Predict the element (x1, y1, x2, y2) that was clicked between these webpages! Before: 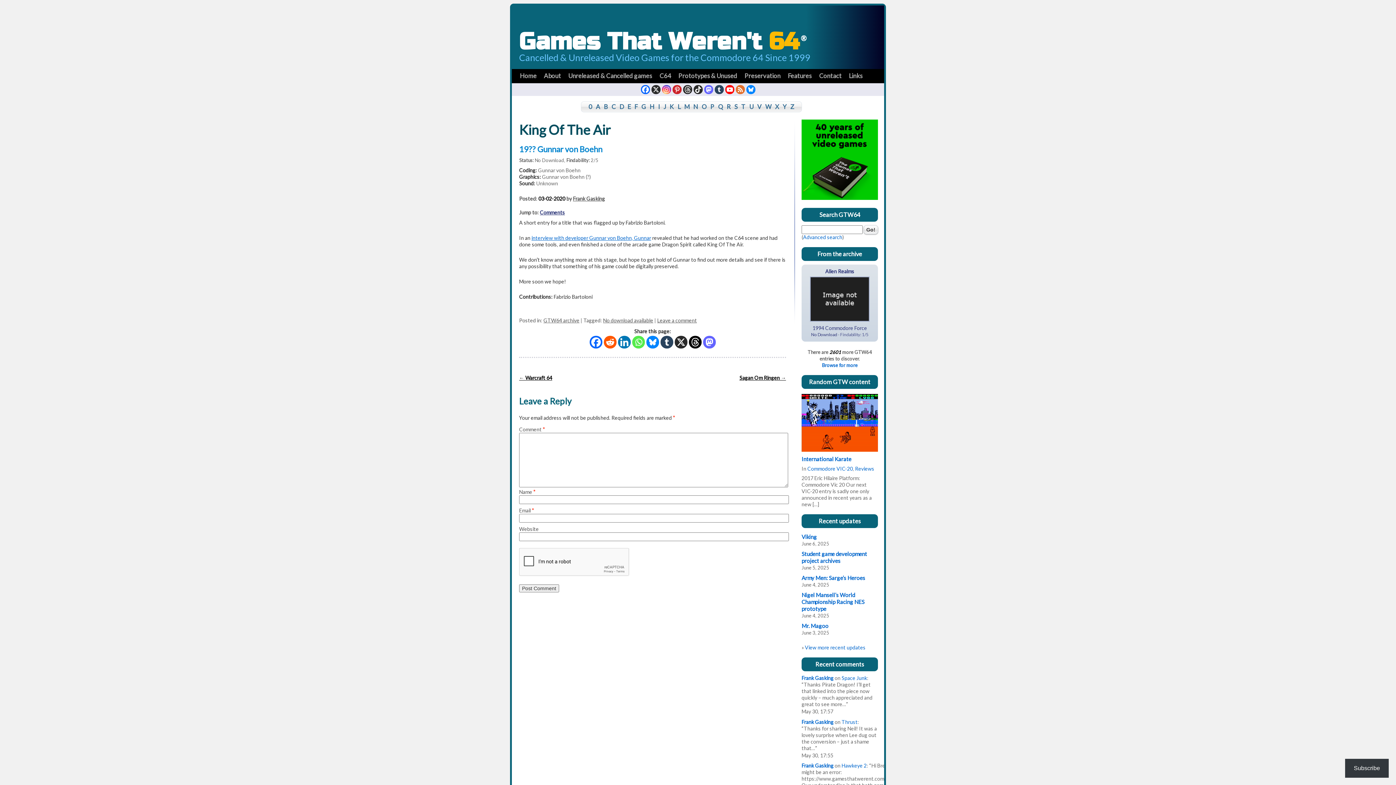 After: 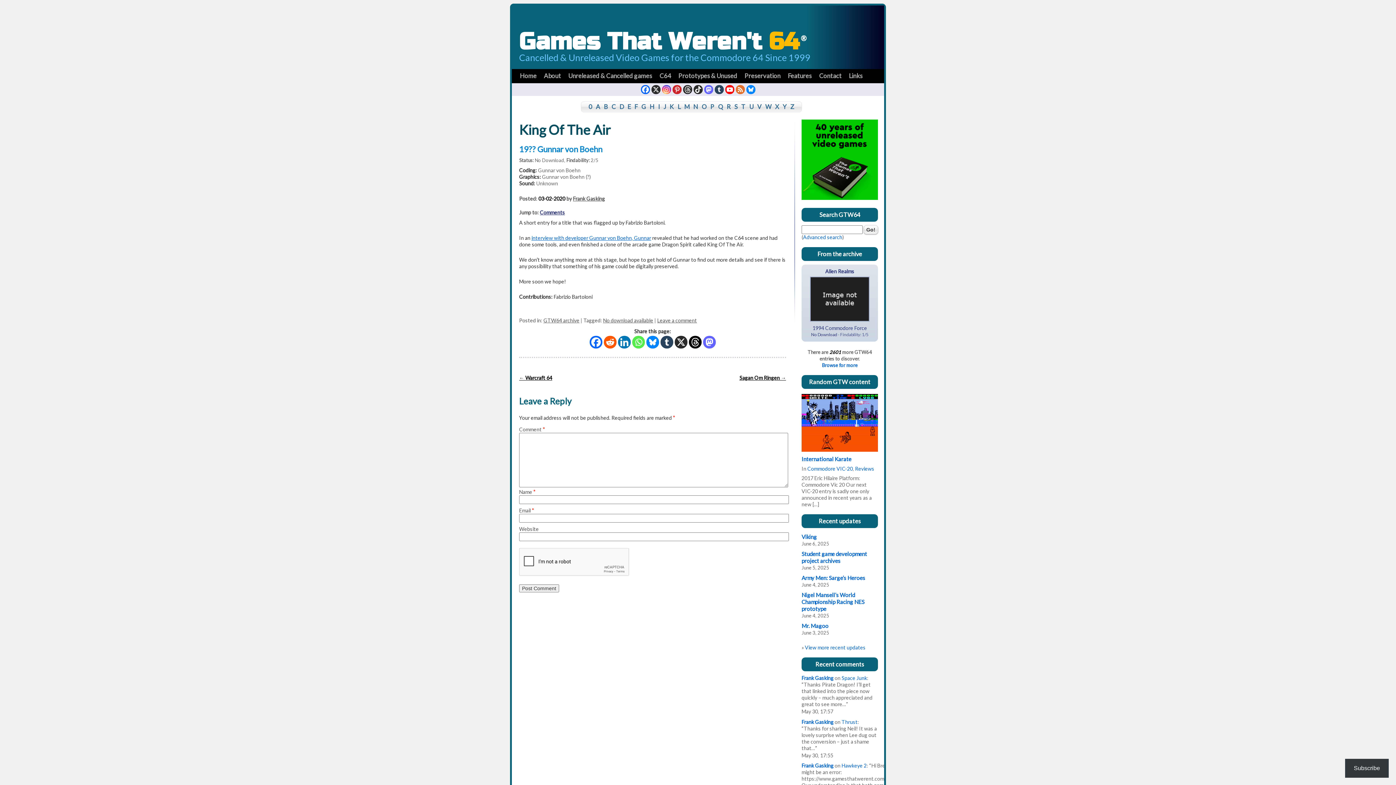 Action: label: Facebook bbox: (589, 336, 602, 348)